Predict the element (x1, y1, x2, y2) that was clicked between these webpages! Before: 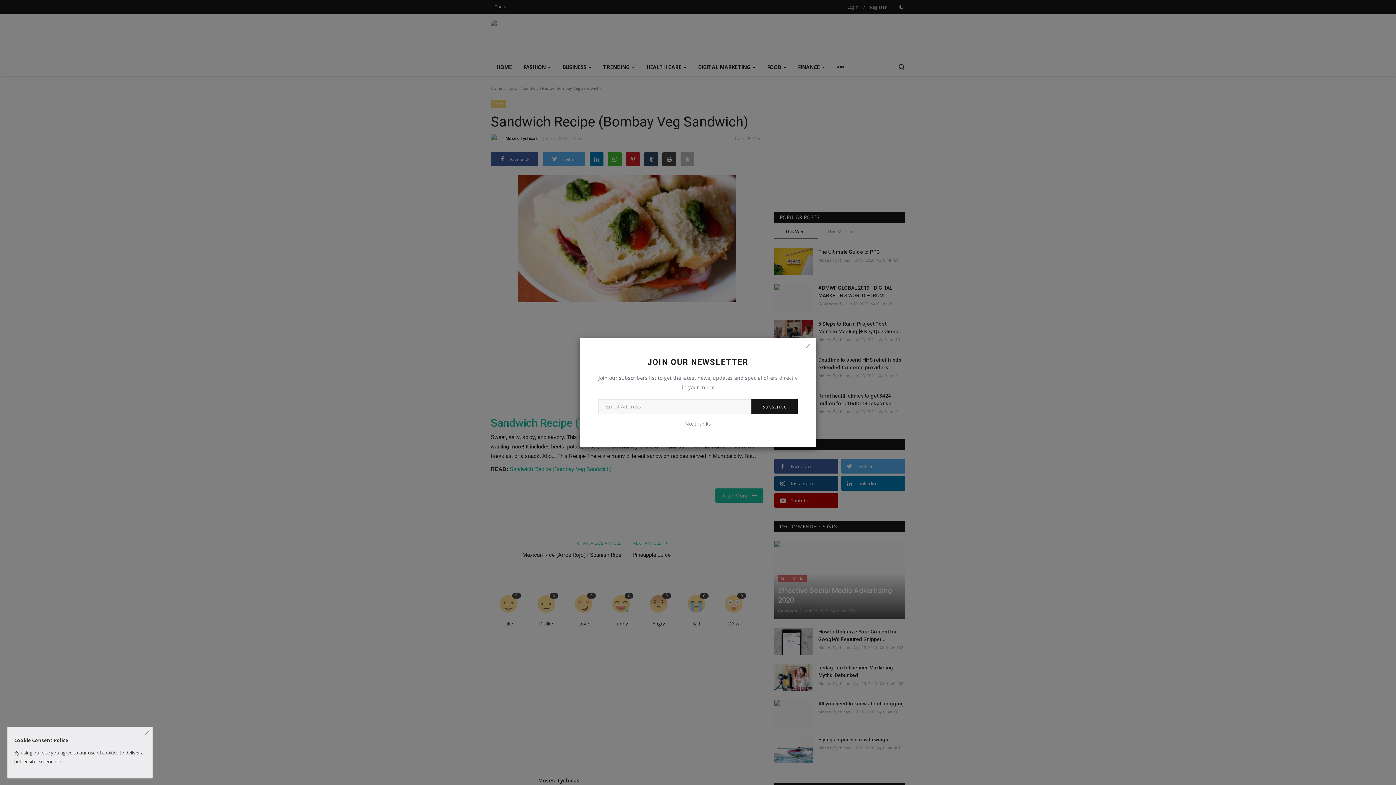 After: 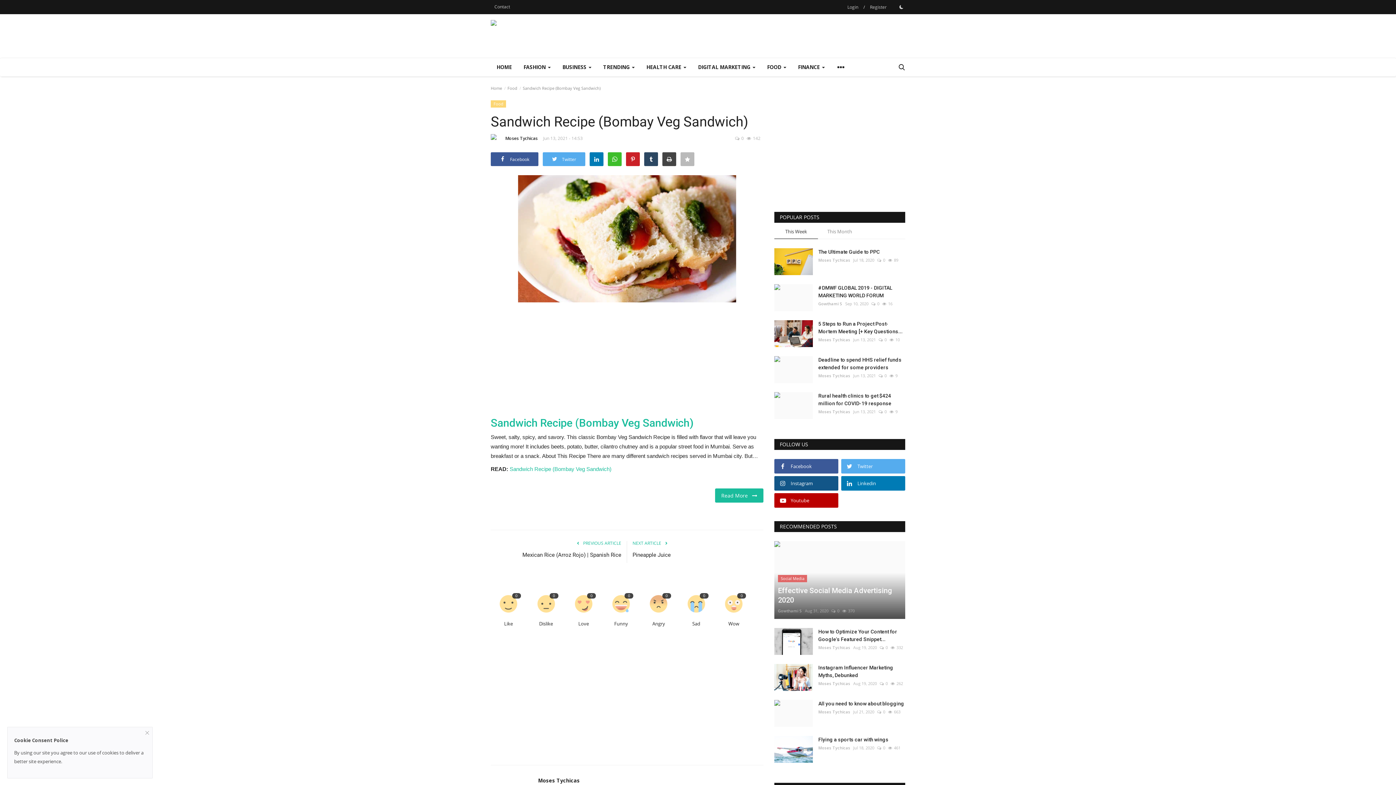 Action: bbox: (801, 340, 814, 352)